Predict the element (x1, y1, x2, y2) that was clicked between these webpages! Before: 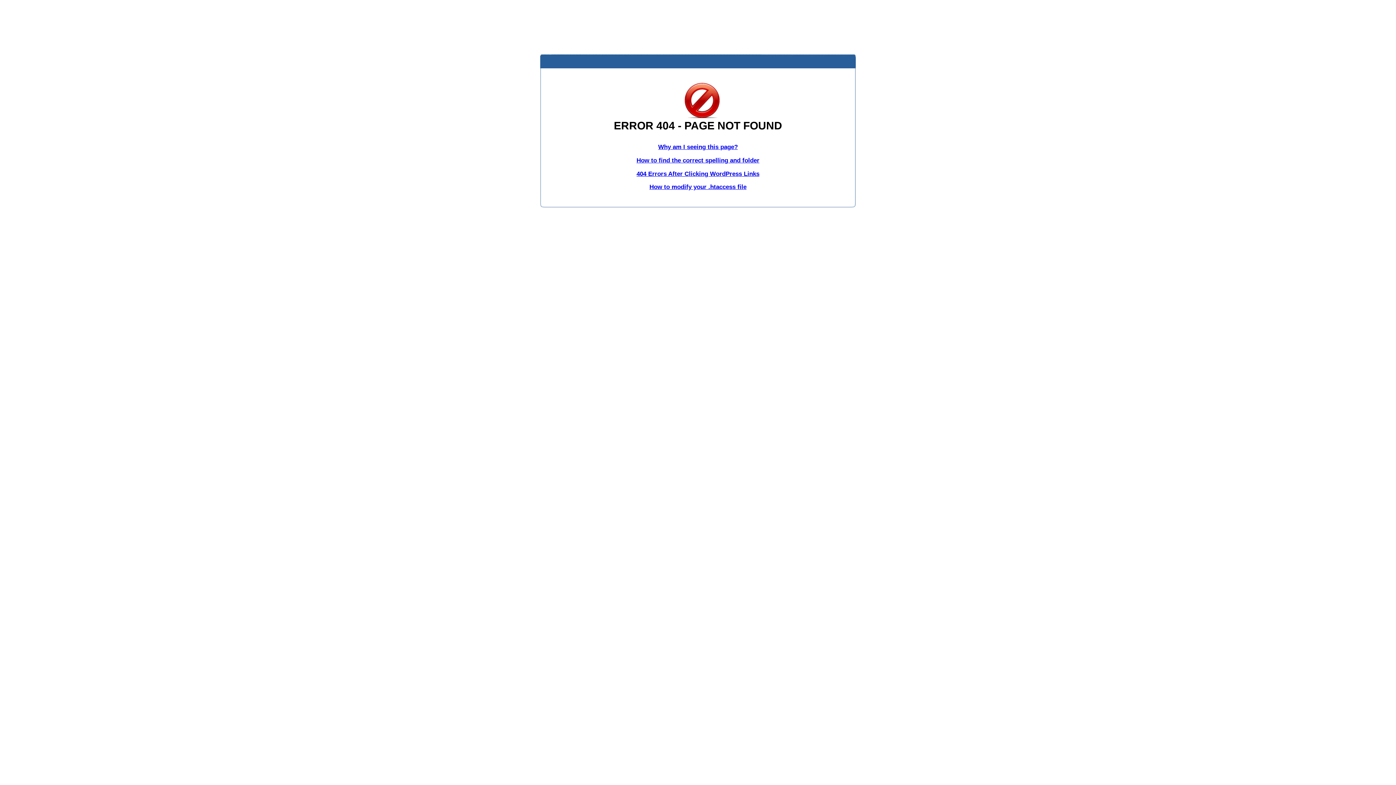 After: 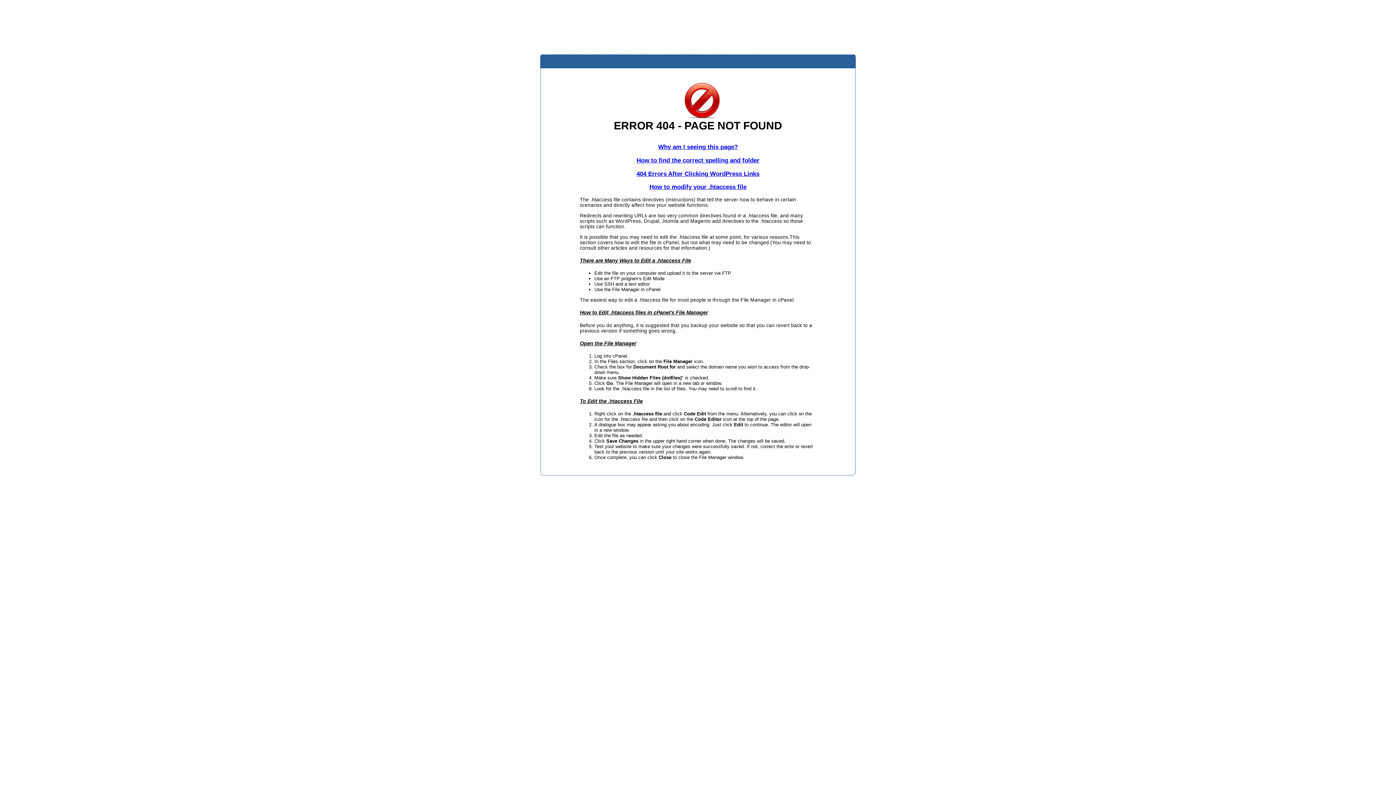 Action: label: How to modify your .htaccess file bbox: (649, 183, 746, 190)